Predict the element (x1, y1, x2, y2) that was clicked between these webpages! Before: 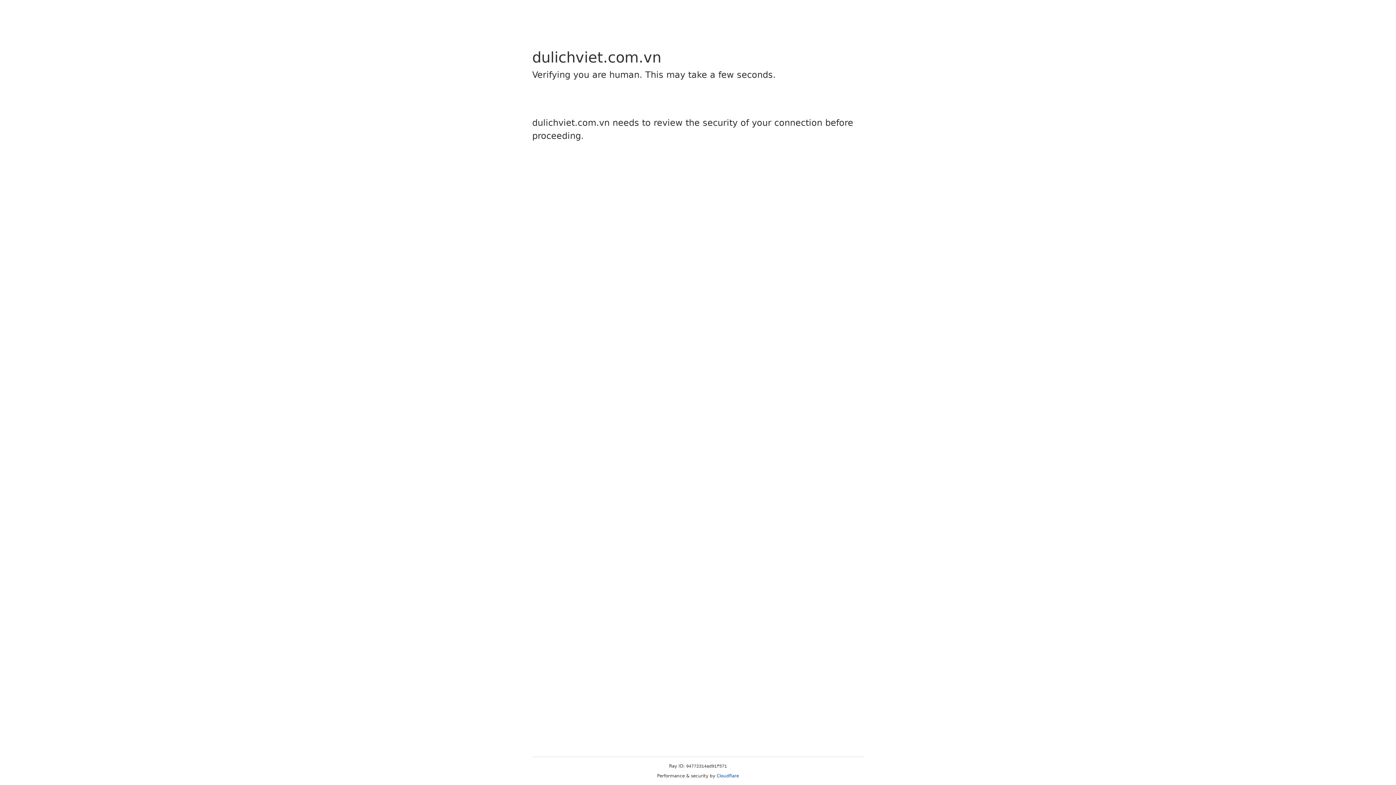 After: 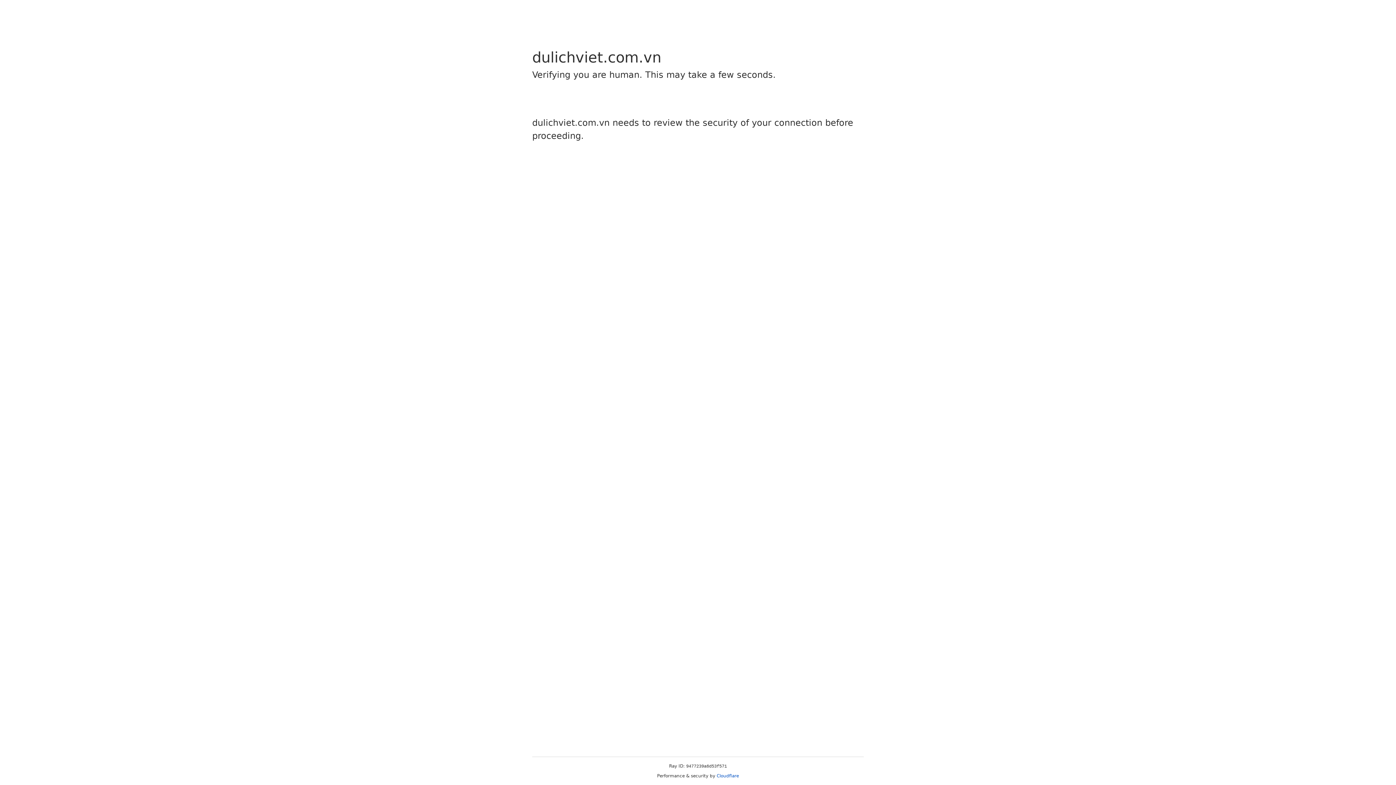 Action: bbox: (716, 773, 739, 778) label: Cloudflare